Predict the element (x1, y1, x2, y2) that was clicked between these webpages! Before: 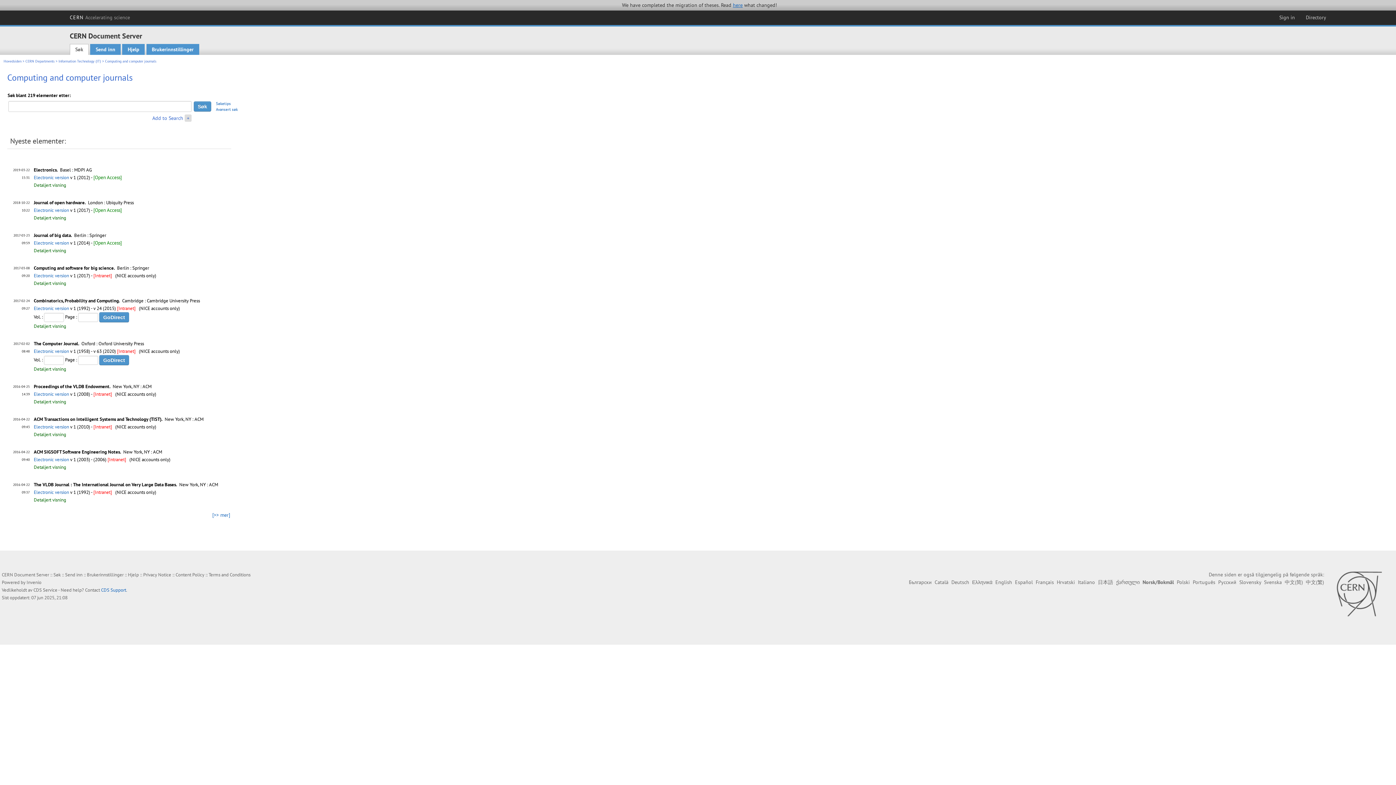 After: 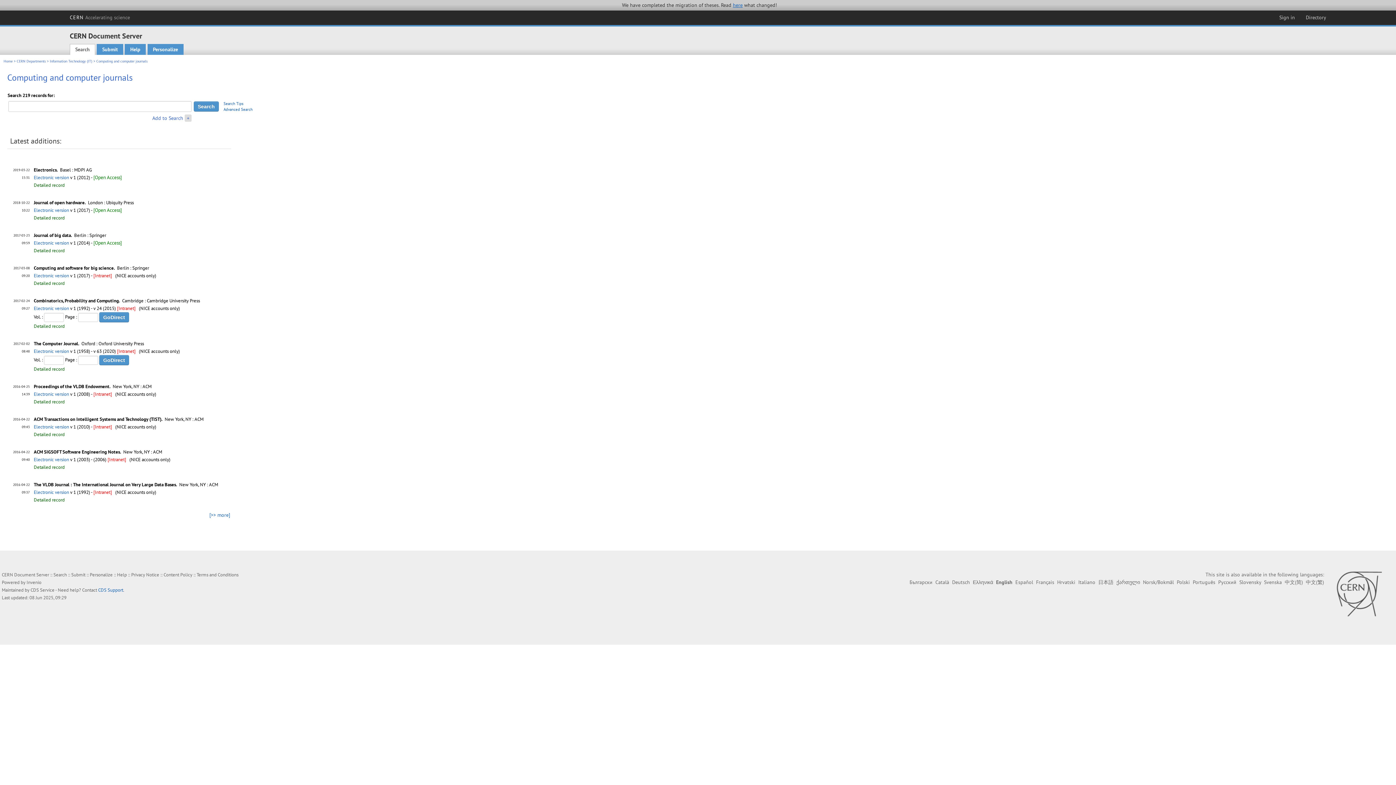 Action: label: English bbox: (995, 579, 1012, 585)